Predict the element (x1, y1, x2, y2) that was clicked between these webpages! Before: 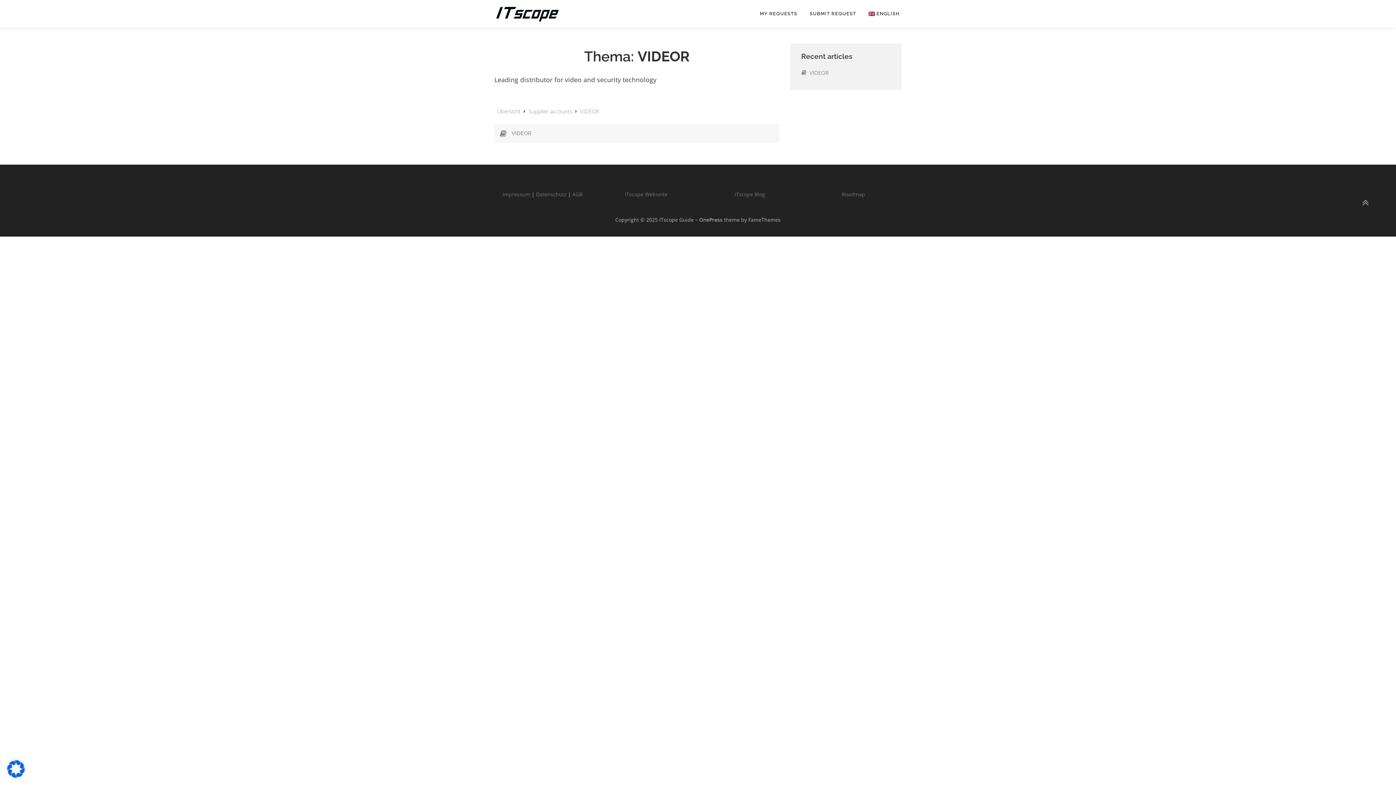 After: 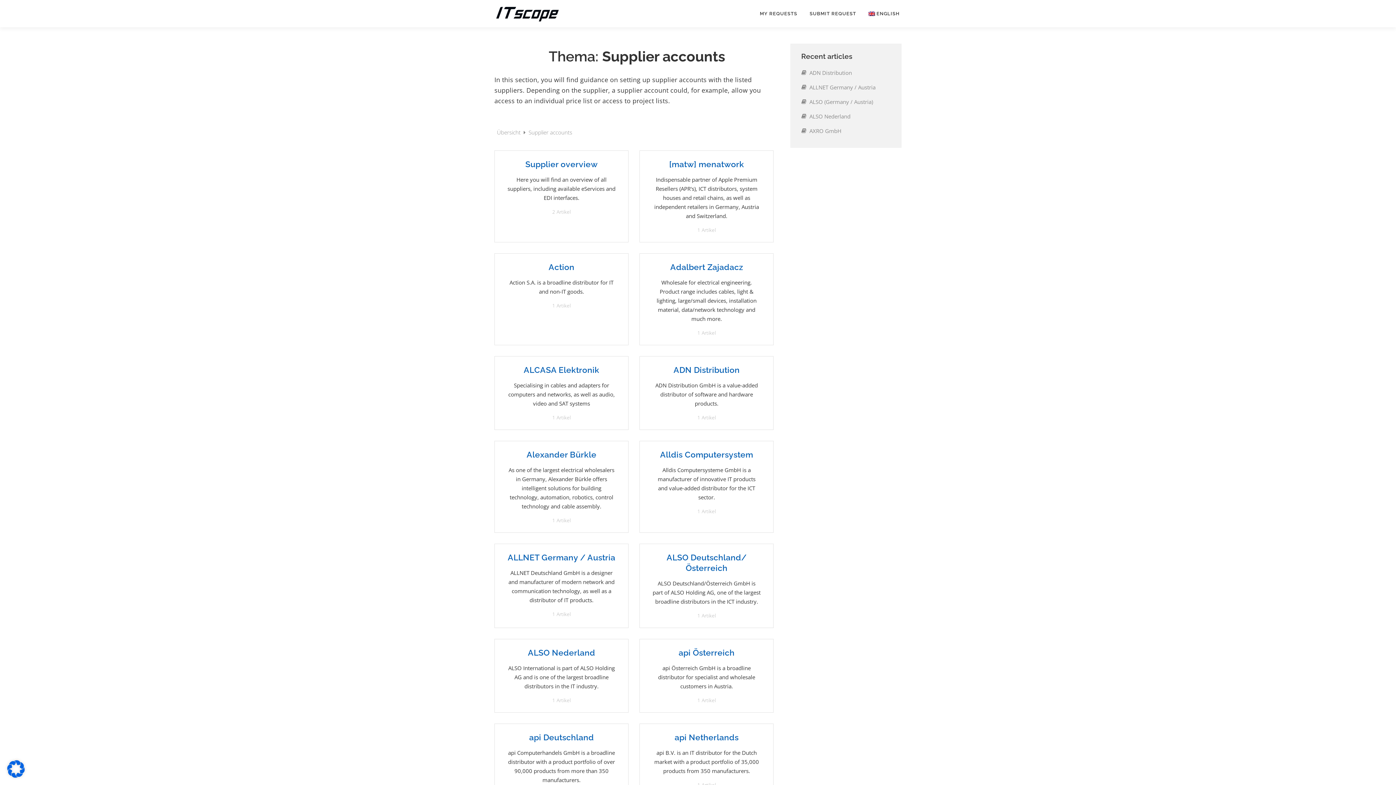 Action: bbox: (528, 107, 573, 114) label: Supplier accounts 